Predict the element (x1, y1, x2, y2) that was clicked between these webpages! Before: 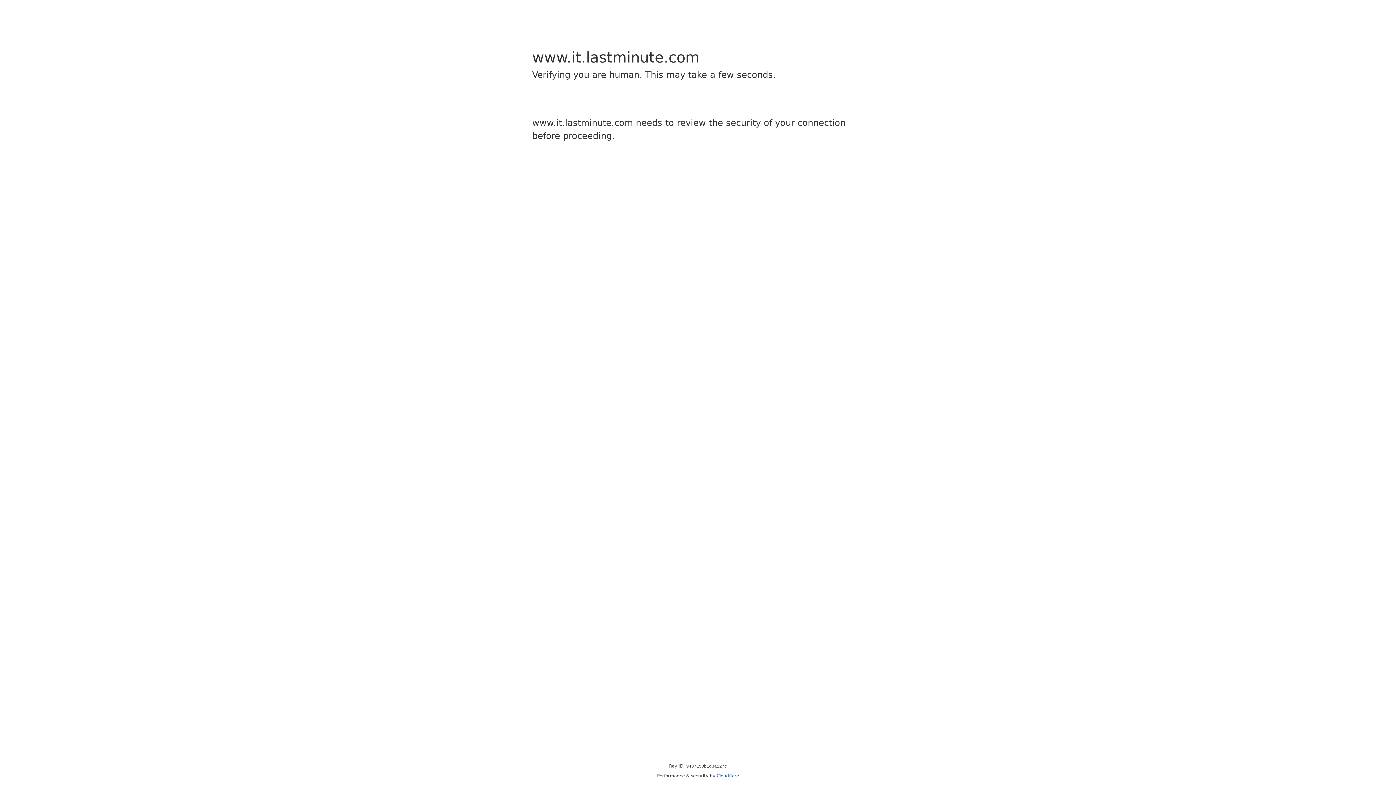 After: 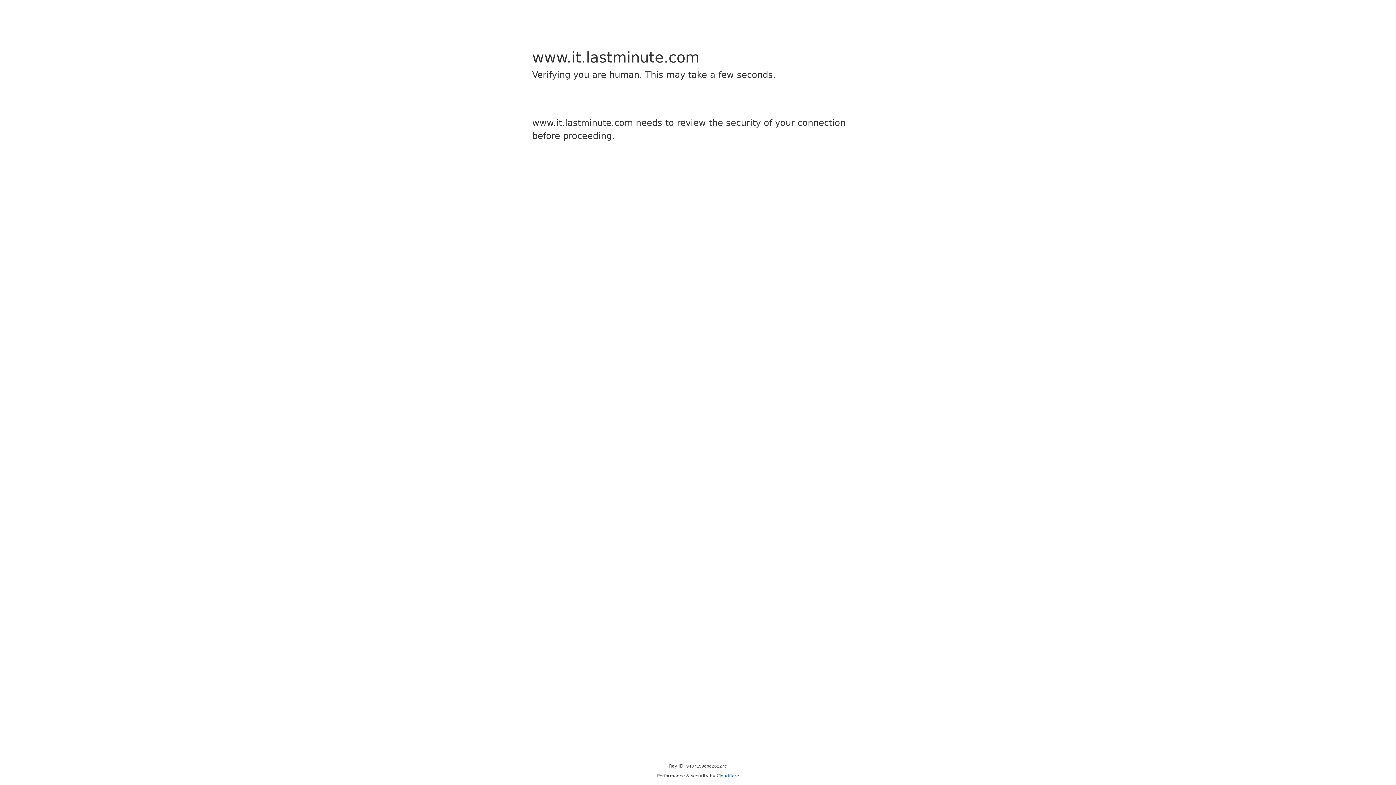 Action: label: Cloudflare bbox: (716, 773, 739, 778)